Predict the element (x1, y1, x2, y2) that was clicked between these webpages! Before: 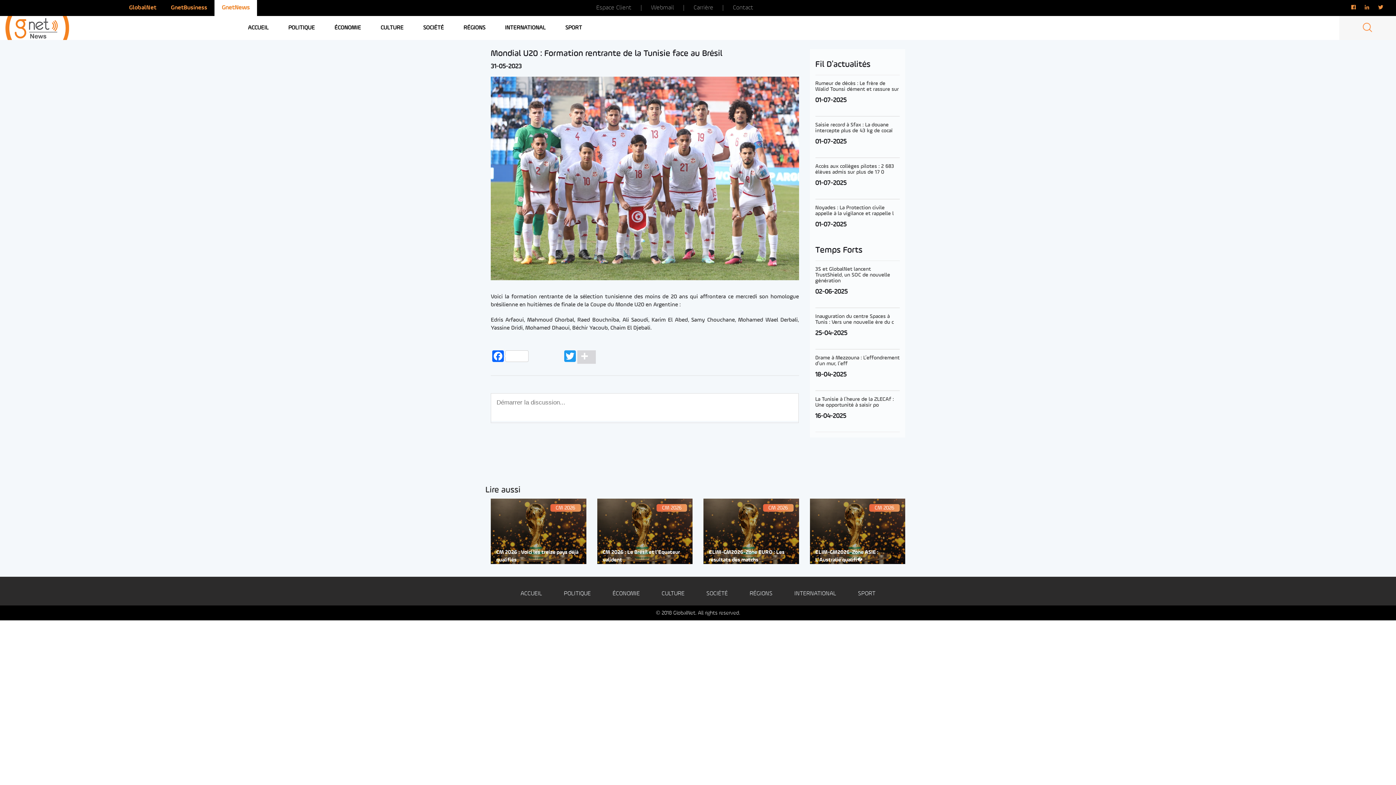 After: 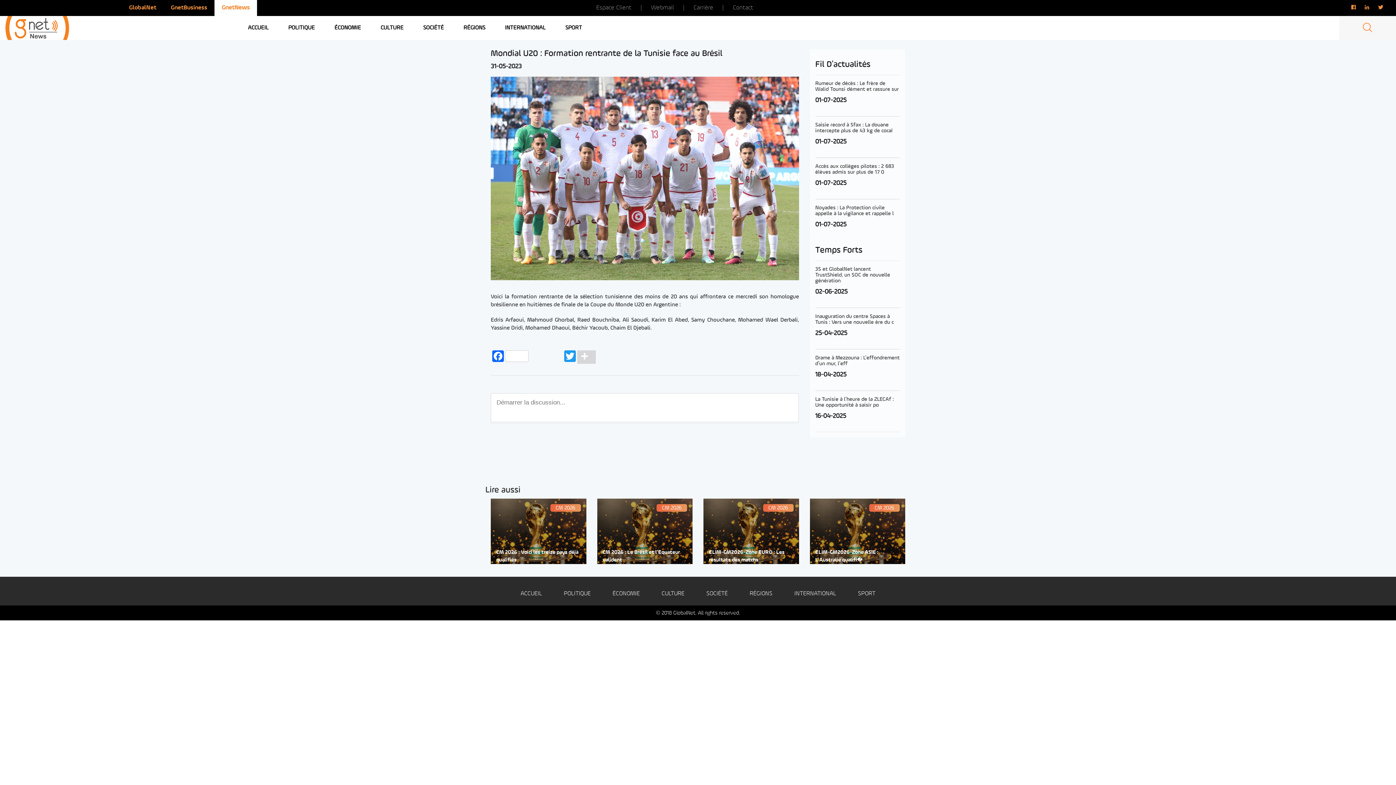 Action: bbox: (1378, 4, 1390, 10)